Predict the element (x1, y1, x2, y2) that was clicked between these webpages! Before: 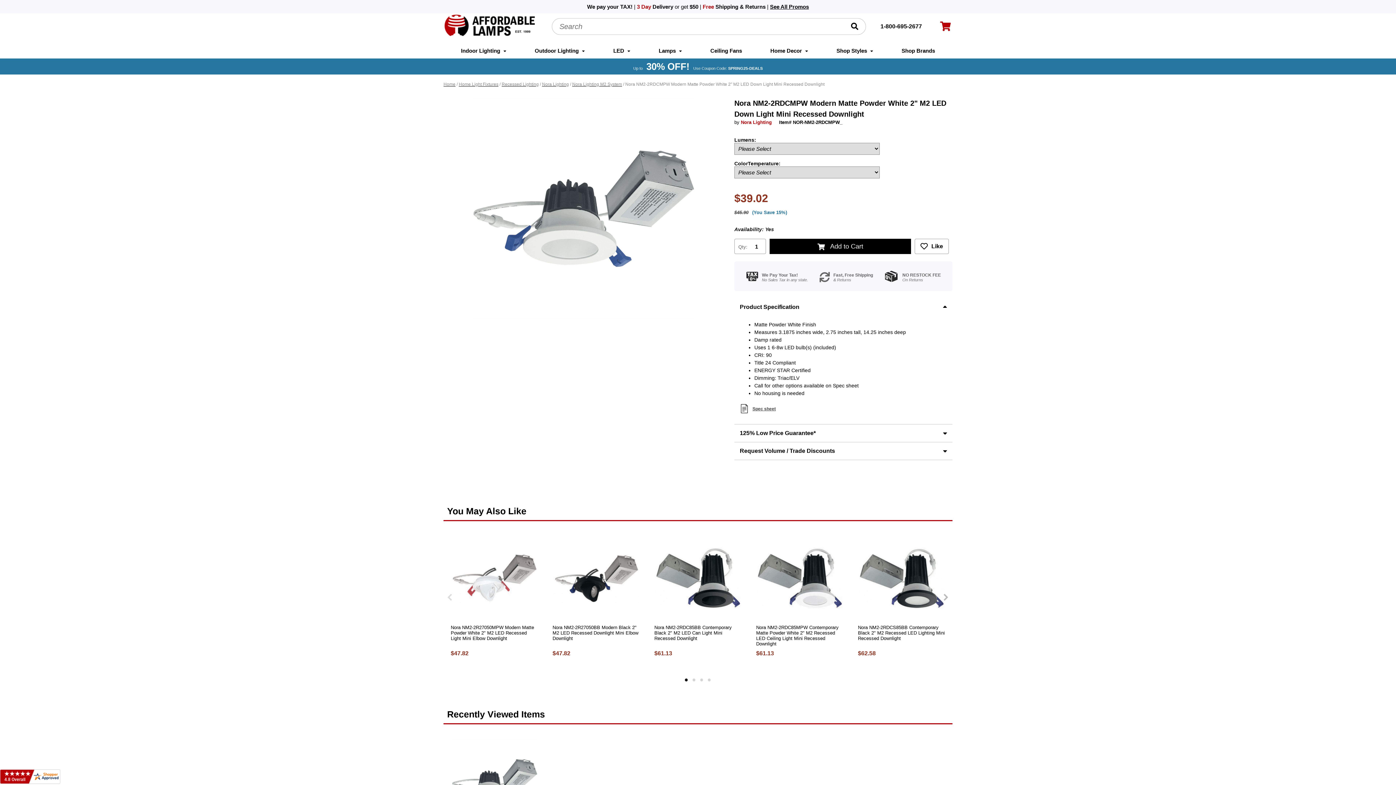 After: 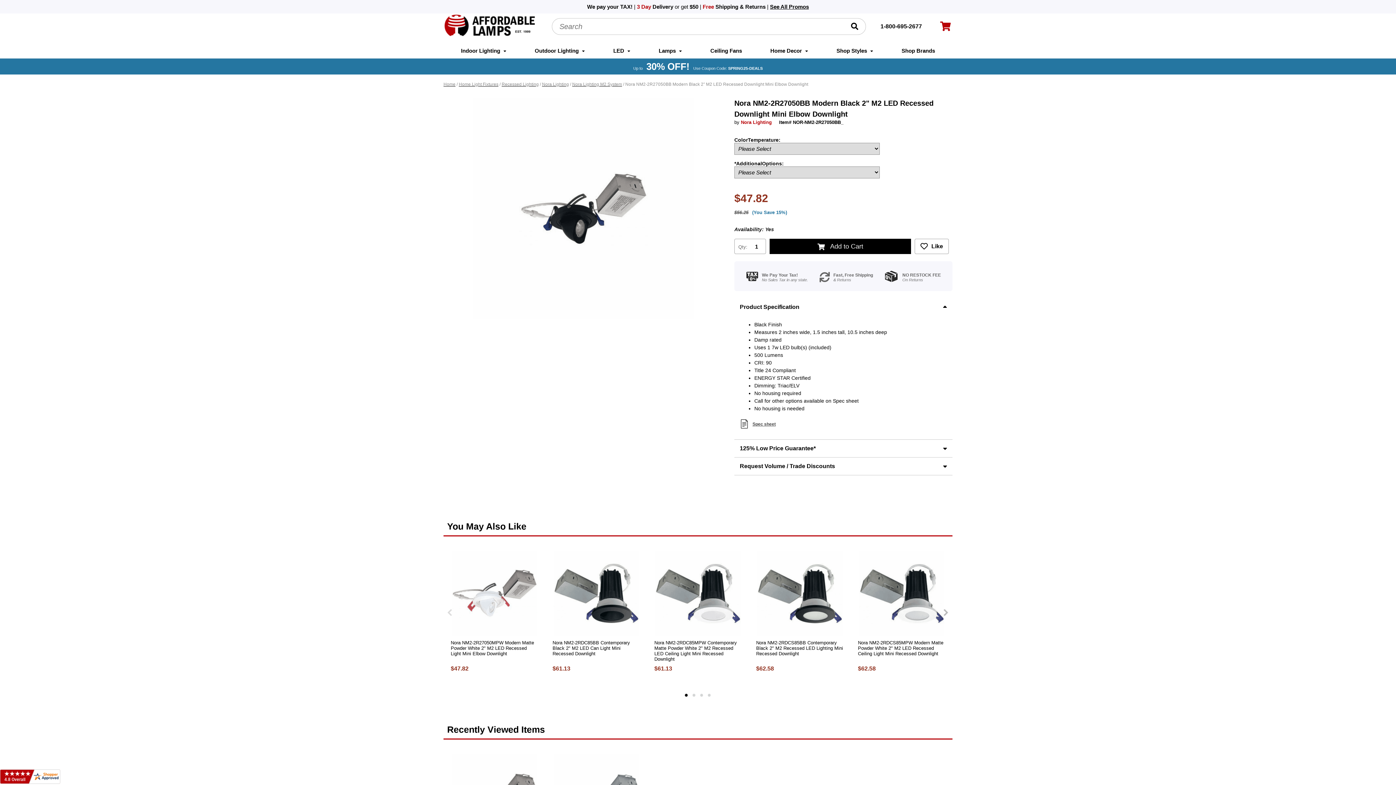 Action: label: Nora NM2-2R27050BB Modern Black 2" M2 LED Recessed Downlight Mini Elbow Downlight bbox: (552, 625, 640, 641)